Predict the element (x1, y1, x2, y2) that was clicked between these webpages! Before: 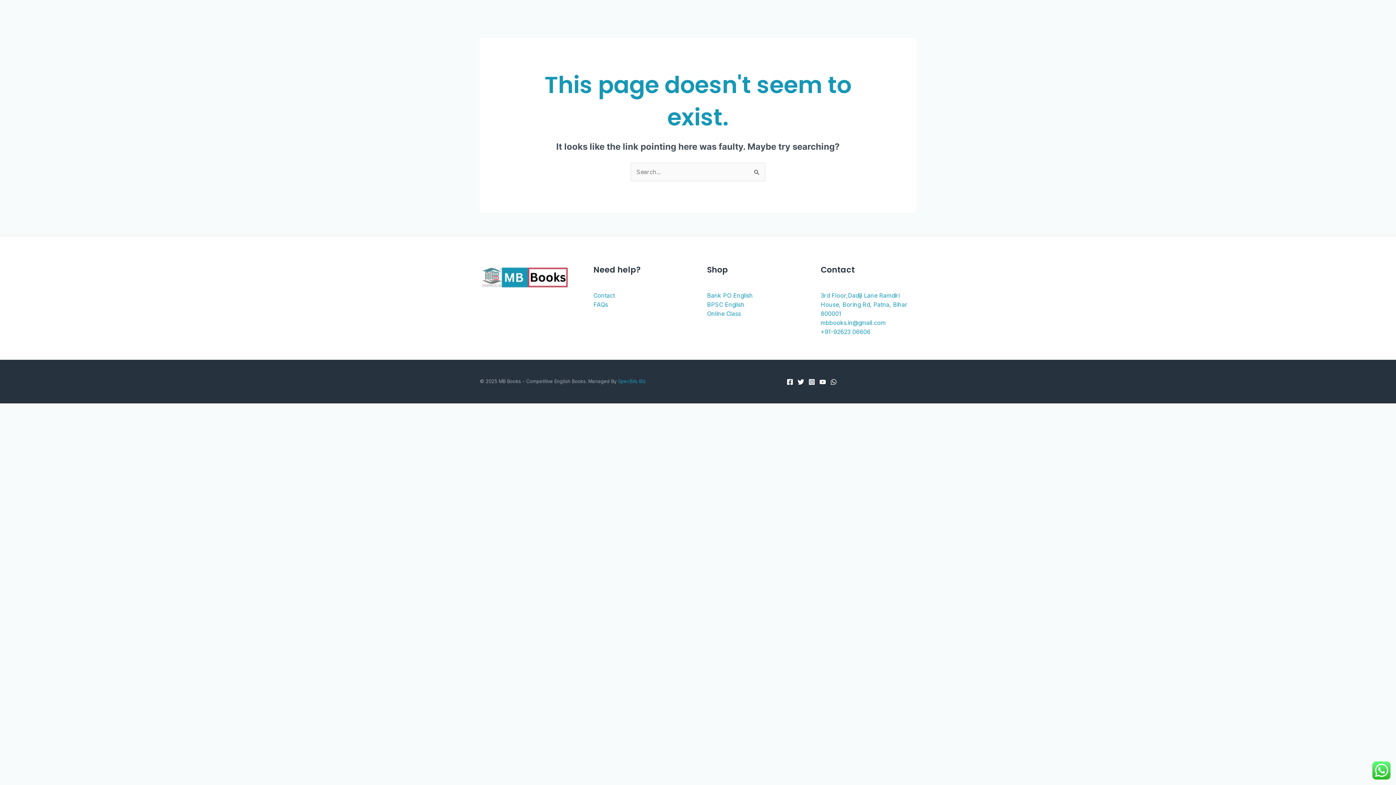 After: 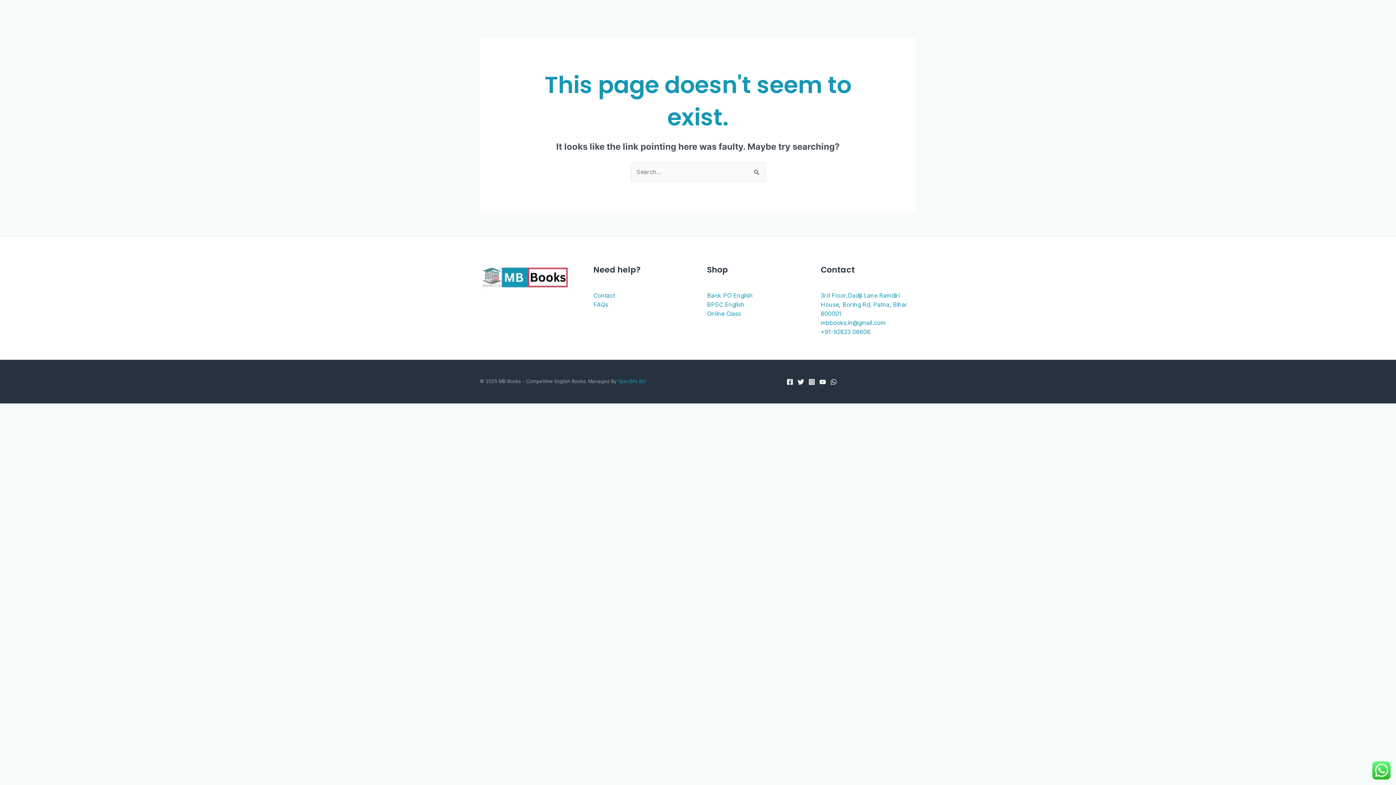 Action: bbox: (797, 378, 804, 385) label: Twitter